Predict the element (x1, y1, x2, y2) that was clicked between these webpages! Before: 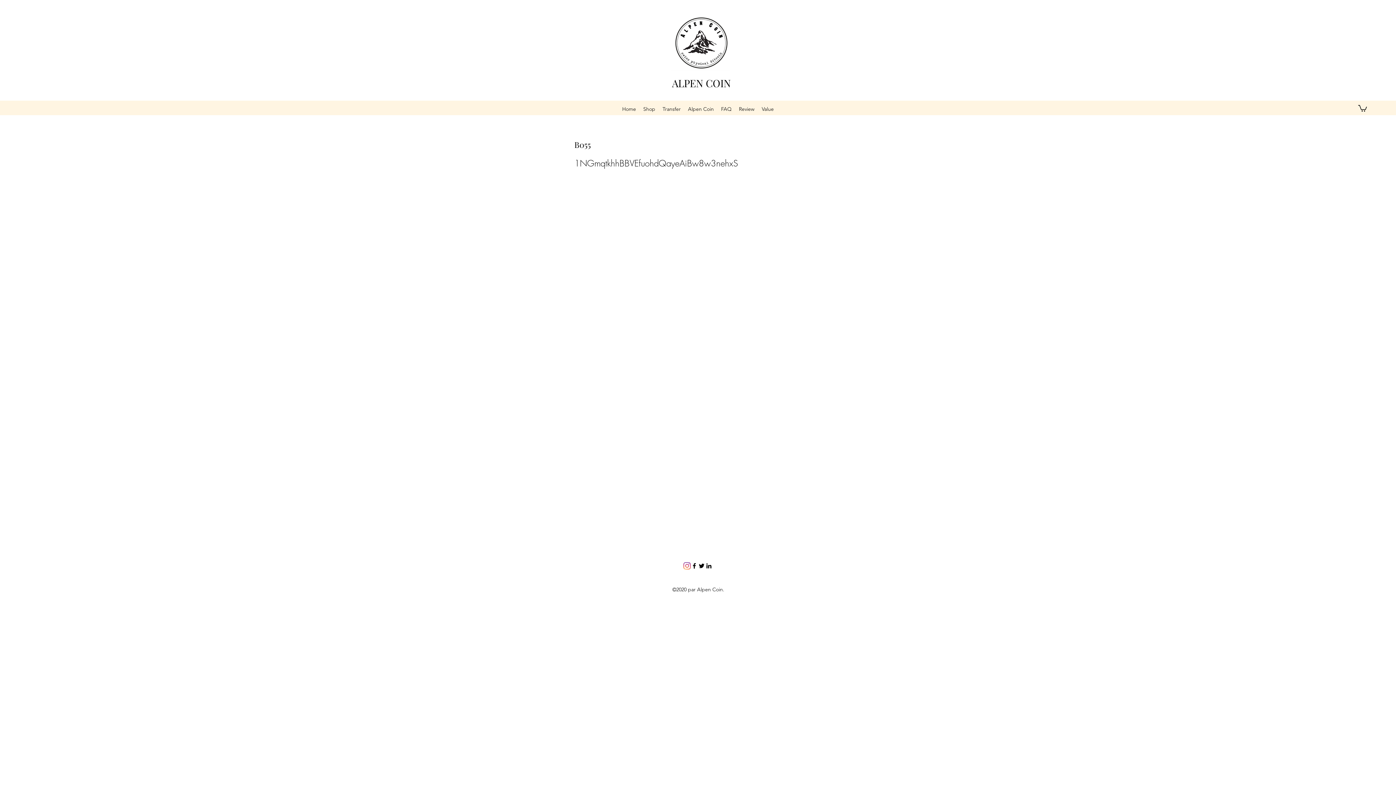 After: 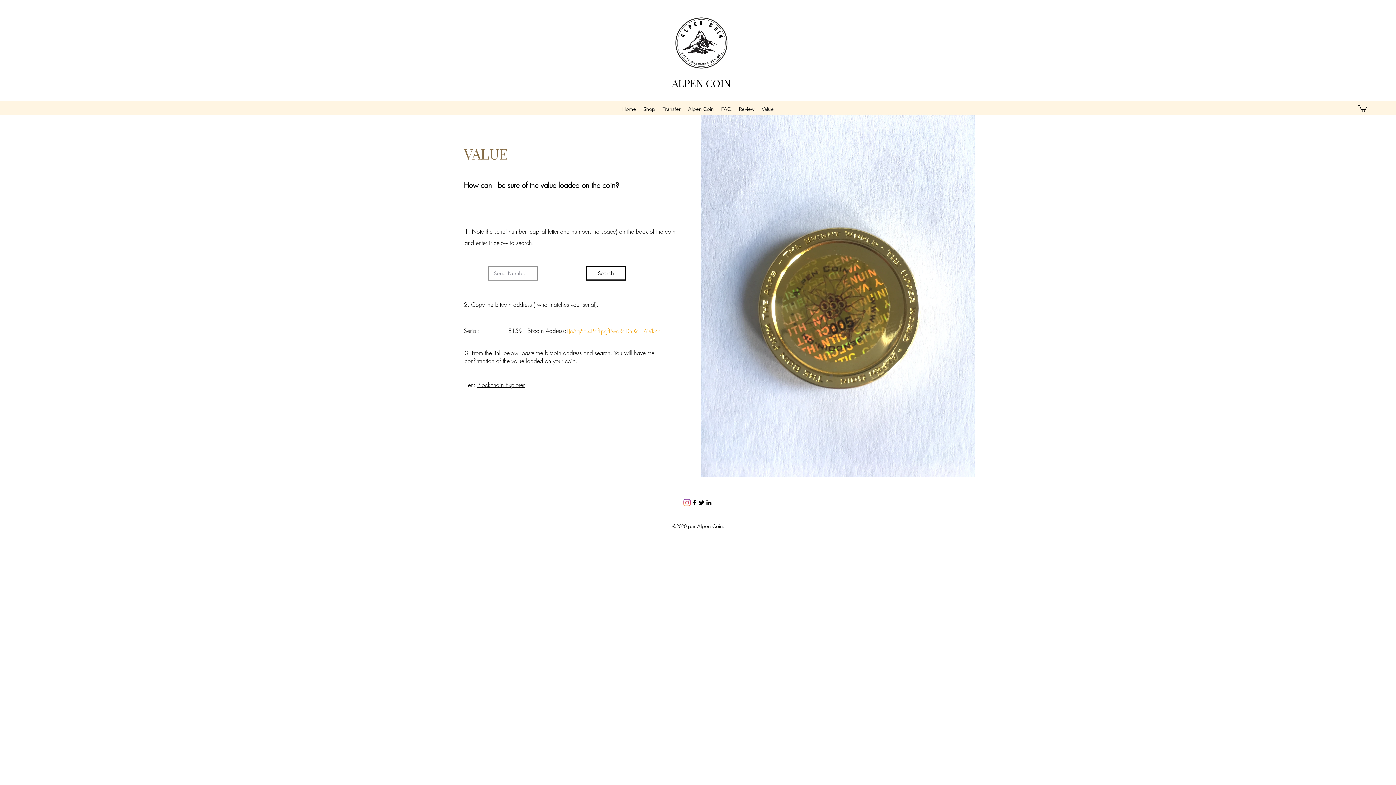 Action: label: Value bbox: (758, 103, 777, 114)